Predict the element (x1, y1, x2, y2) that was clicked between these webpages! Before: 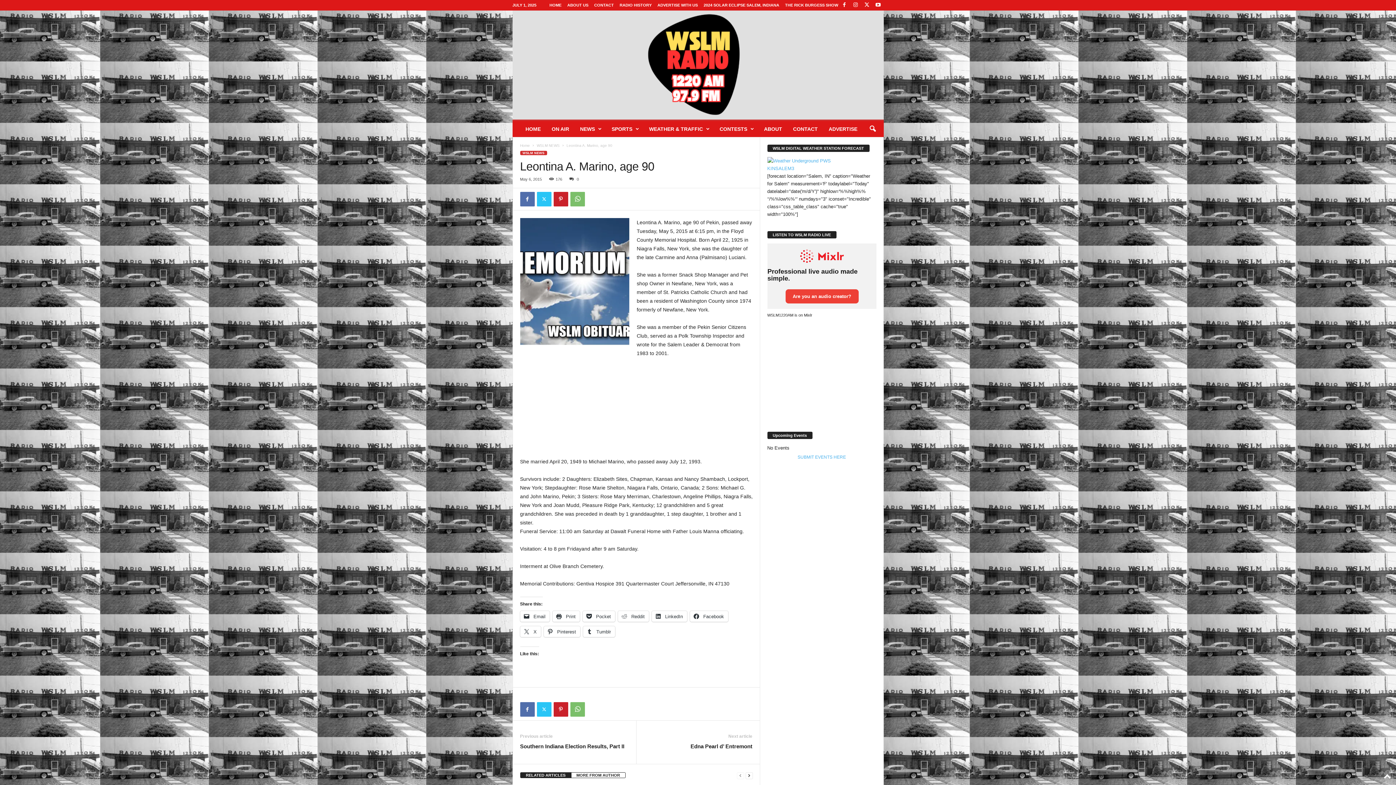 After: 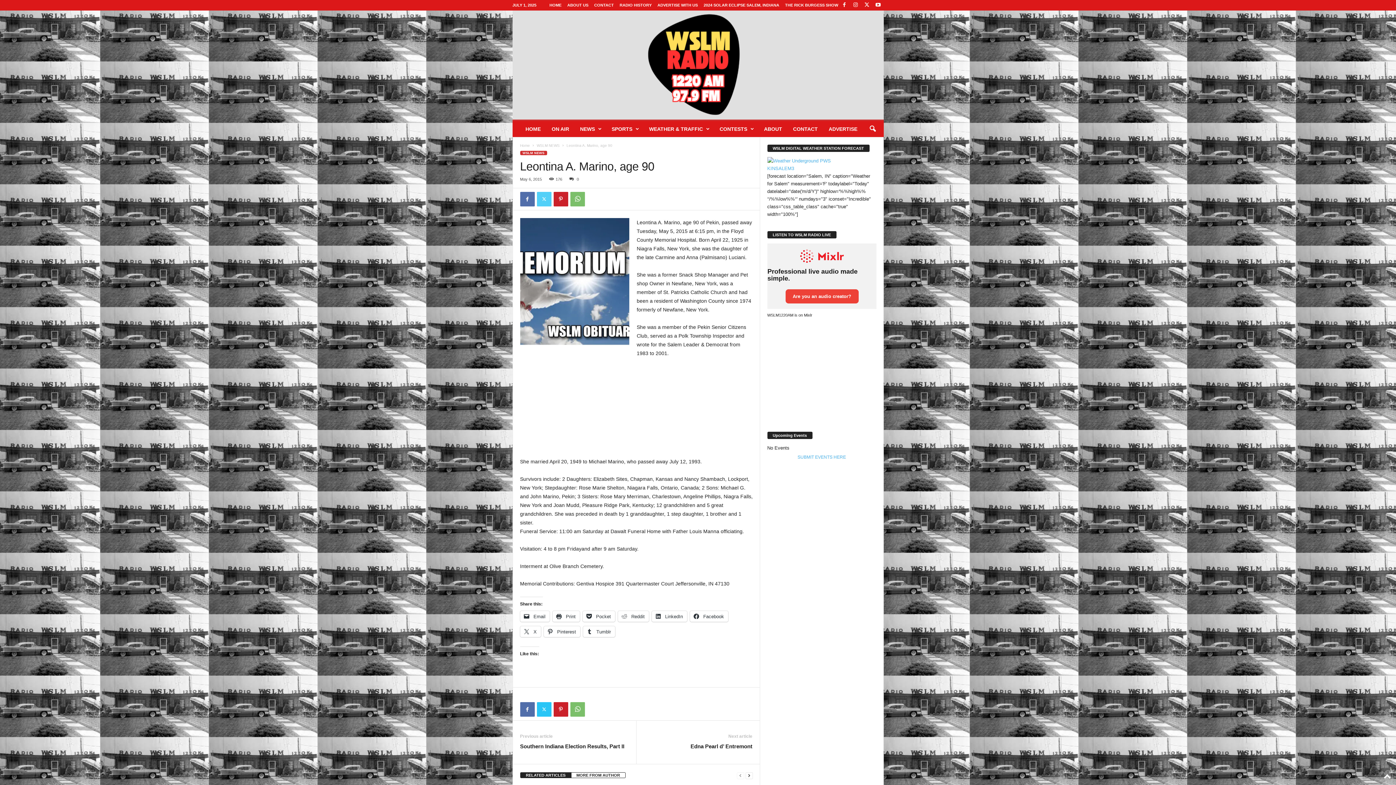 Action: bbox: (536, 192, 551, 206)